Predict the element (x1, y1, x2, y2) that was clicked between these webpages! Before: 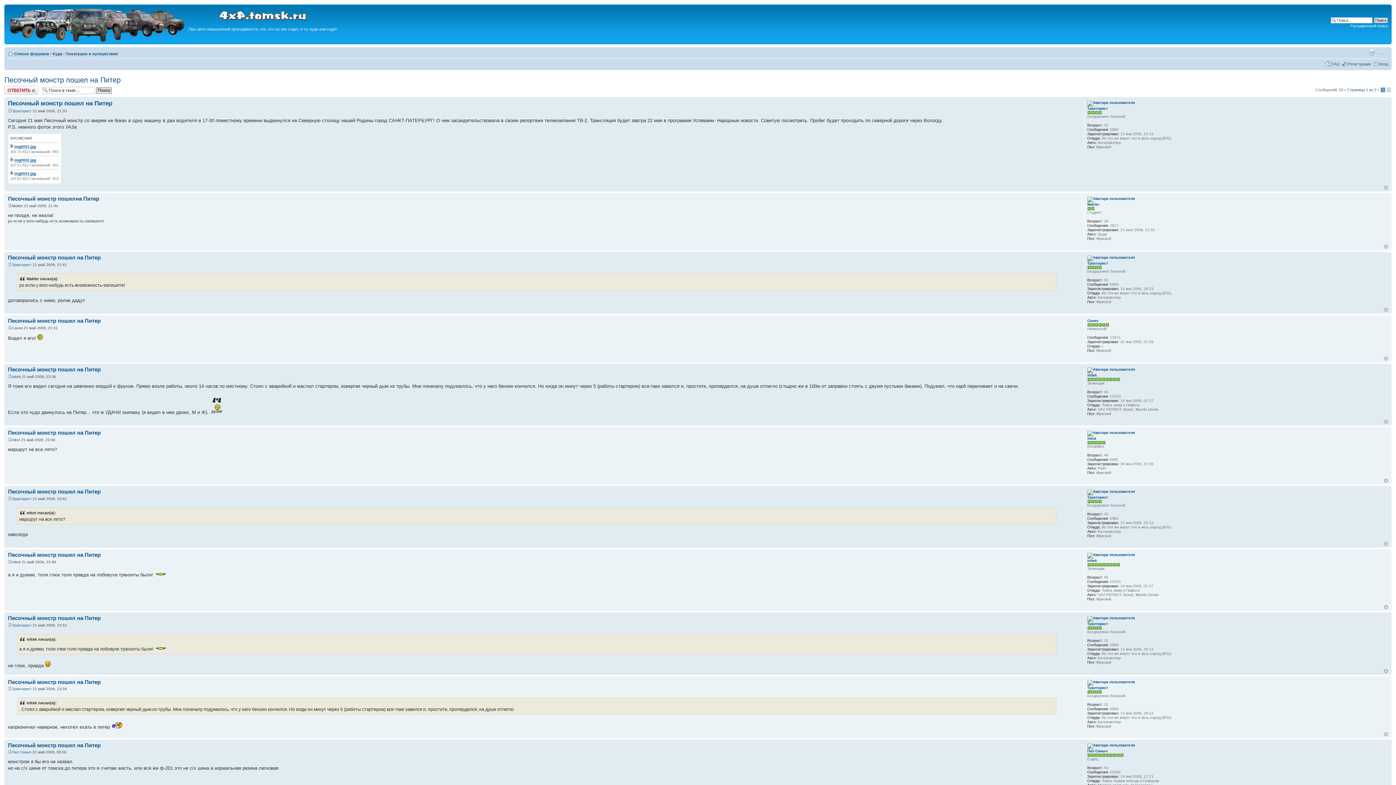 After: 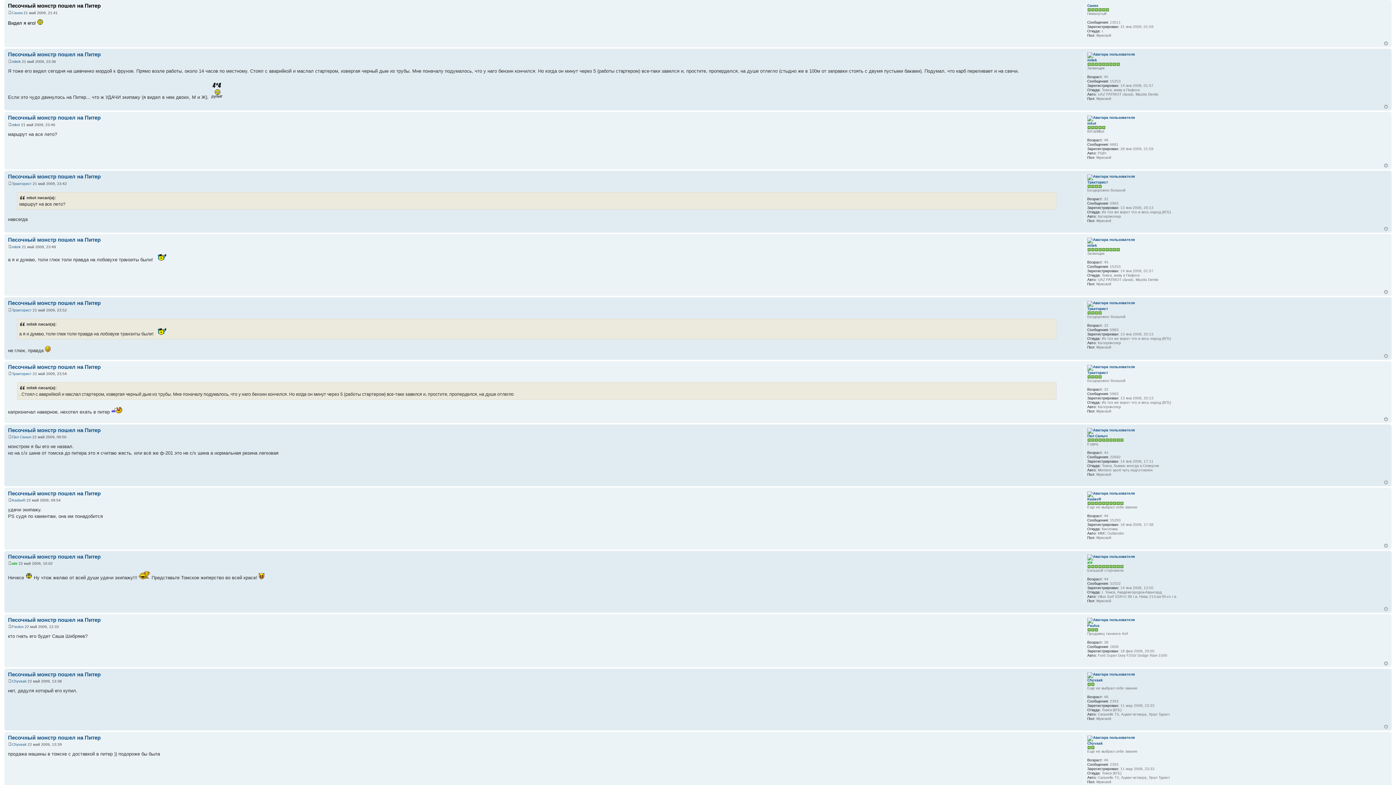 Action: bbox: (8, 317, 100, 324) label: Песочный монстр пошел на Питер